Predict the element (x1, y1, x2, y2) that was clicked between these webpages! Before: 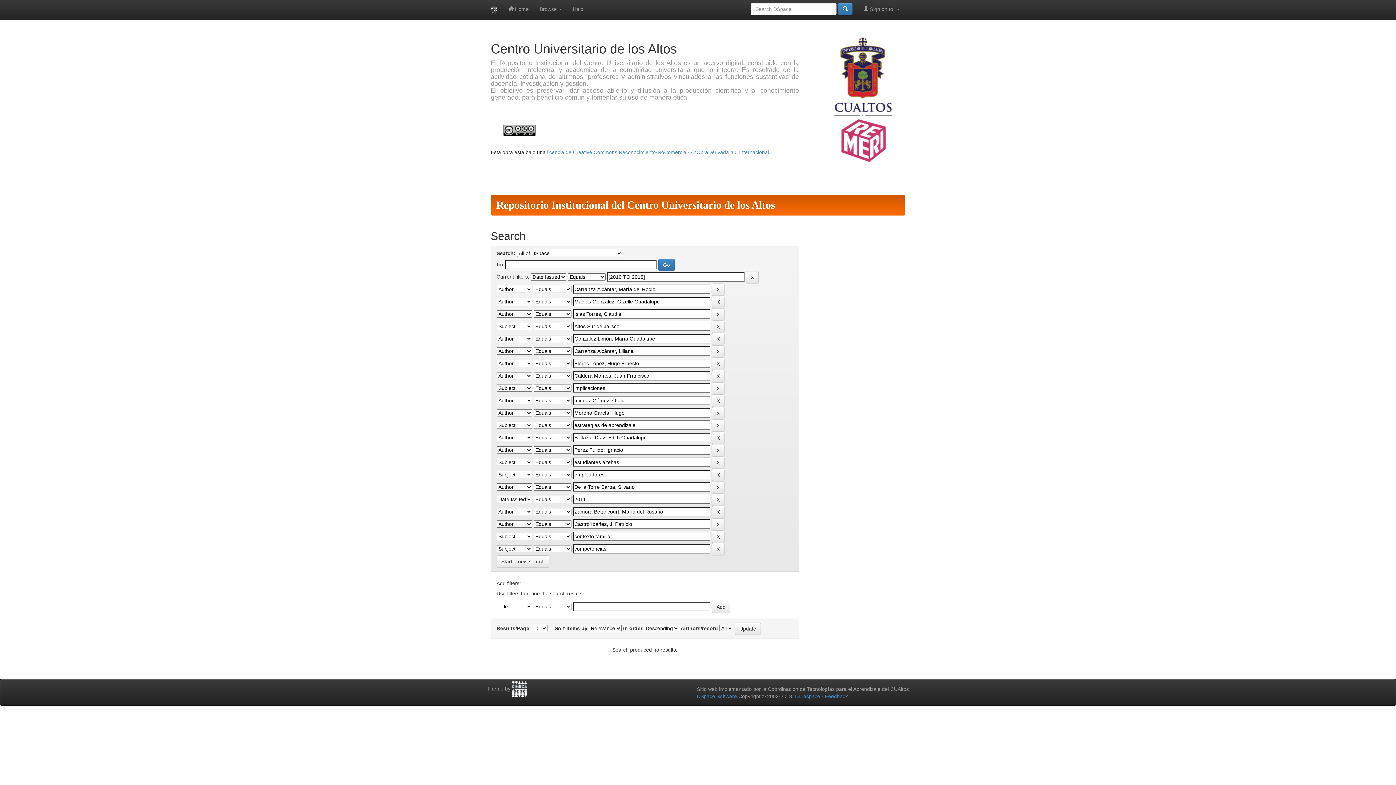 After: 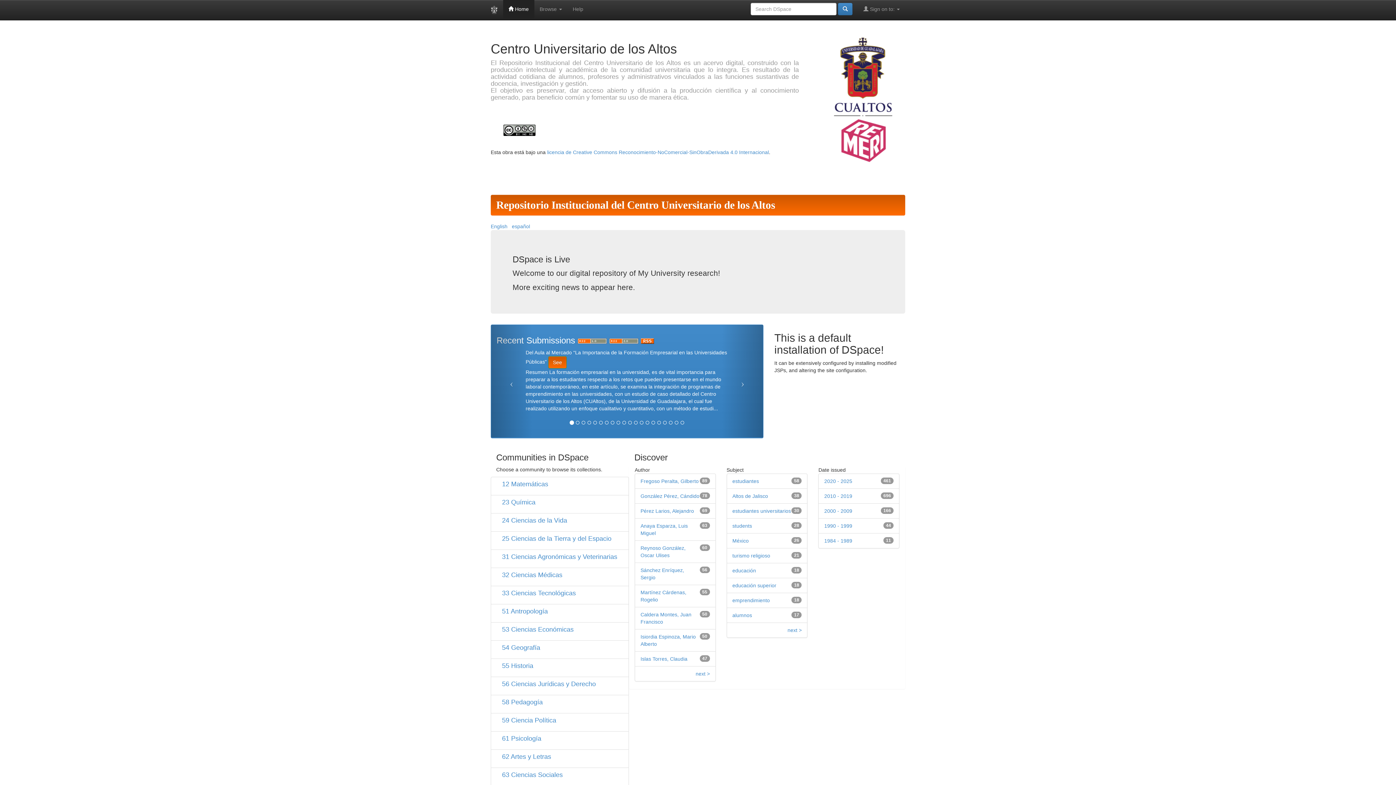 Action: bbox: (496, 199, 775, 210) label: Repositorio Institucional del Centro Universitario de los Altos